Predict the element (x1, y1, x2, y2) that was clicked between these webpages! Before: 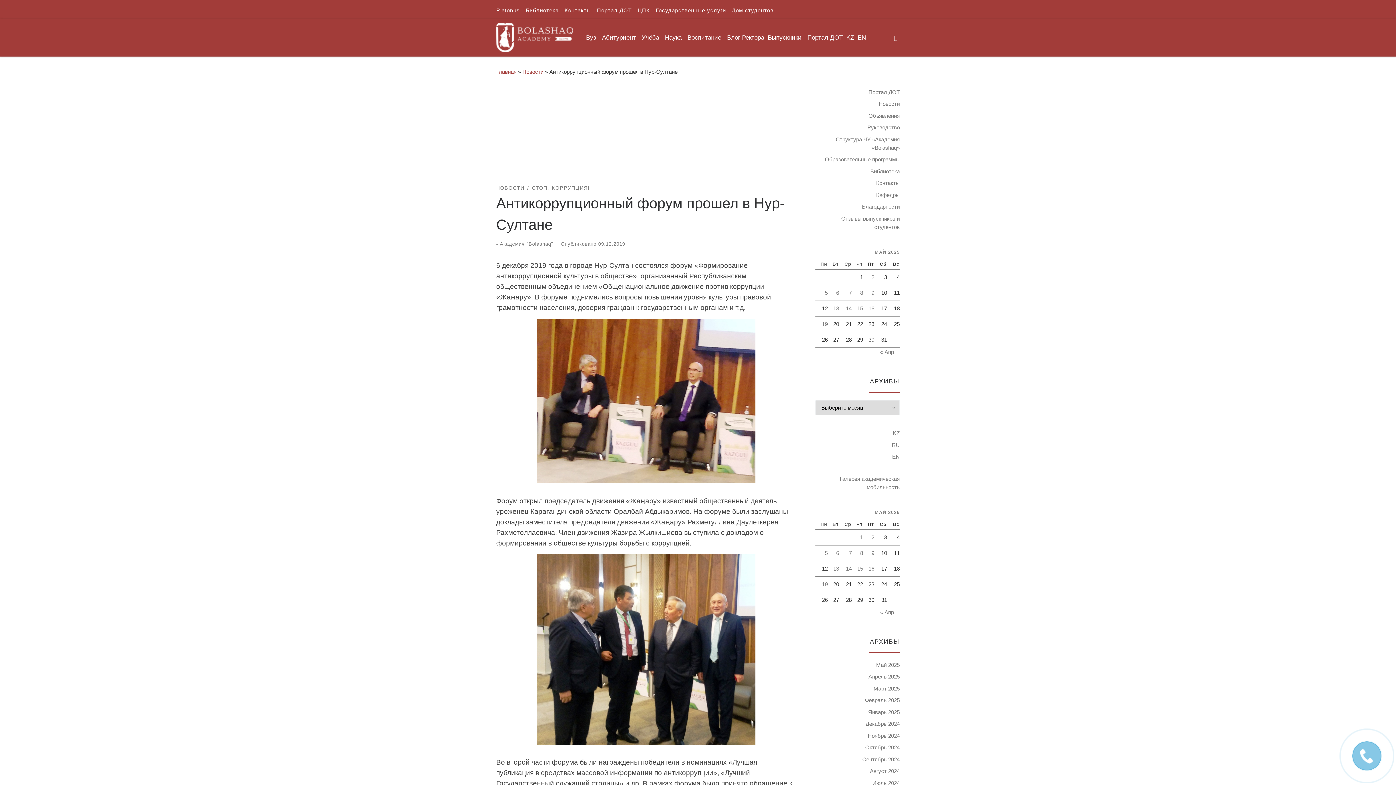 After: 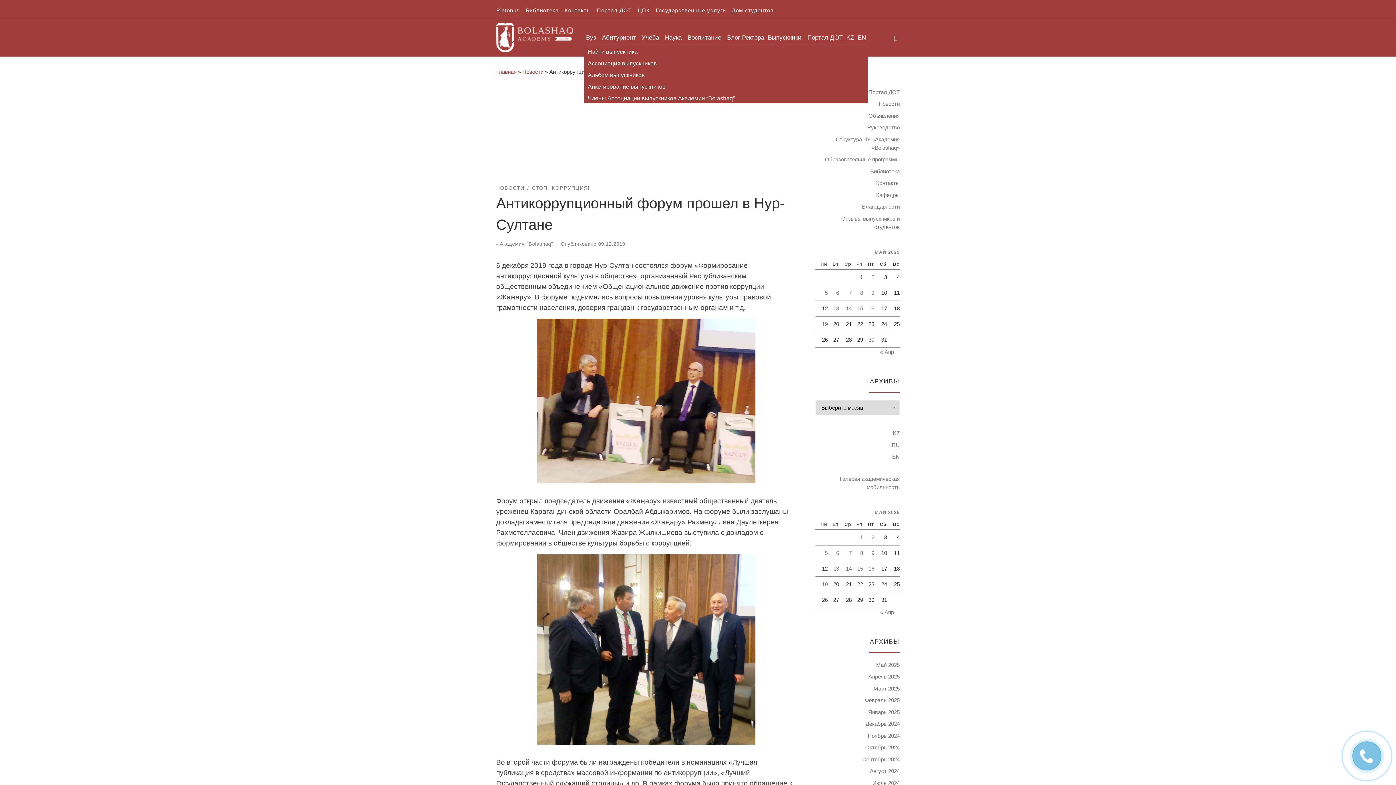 Action: label: Выпускники bbox: (766, 30, 805, 45)